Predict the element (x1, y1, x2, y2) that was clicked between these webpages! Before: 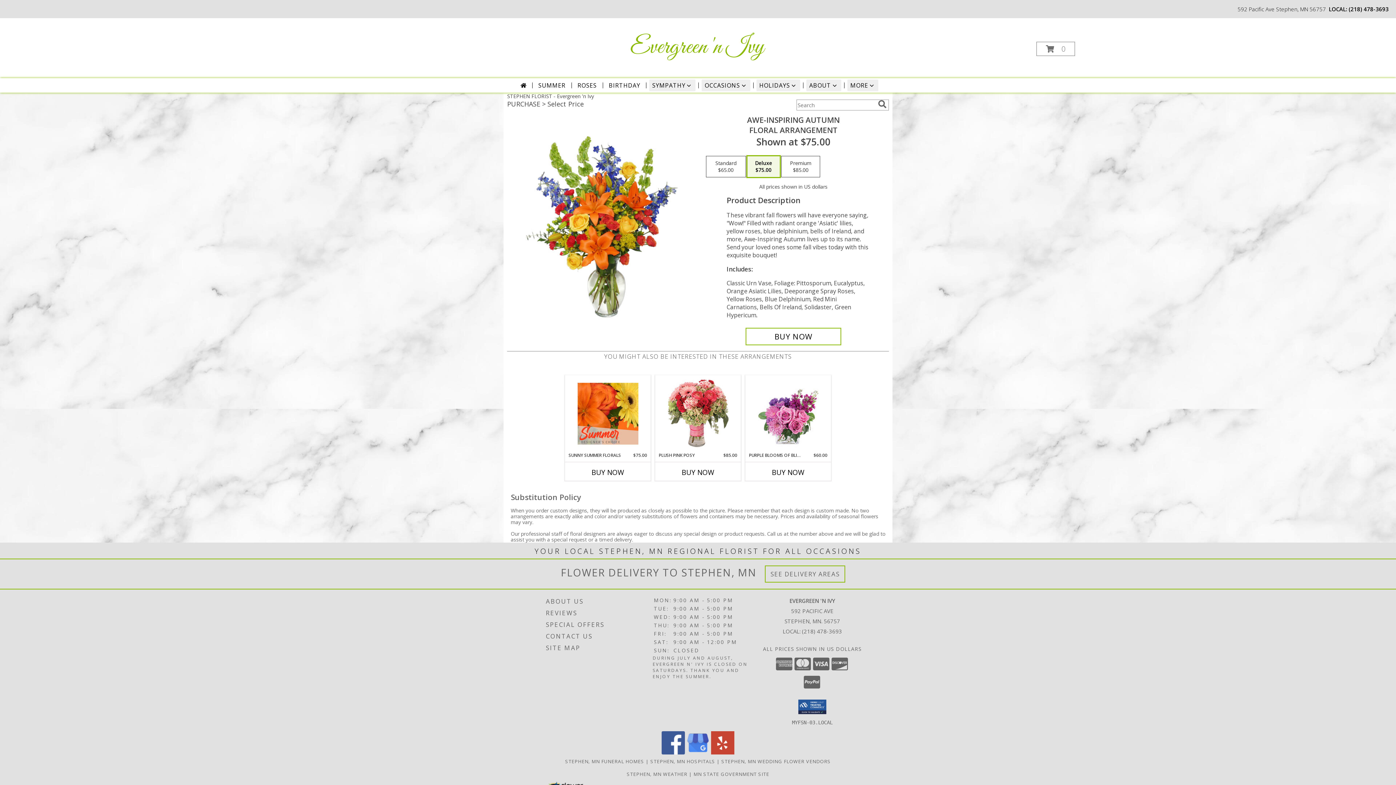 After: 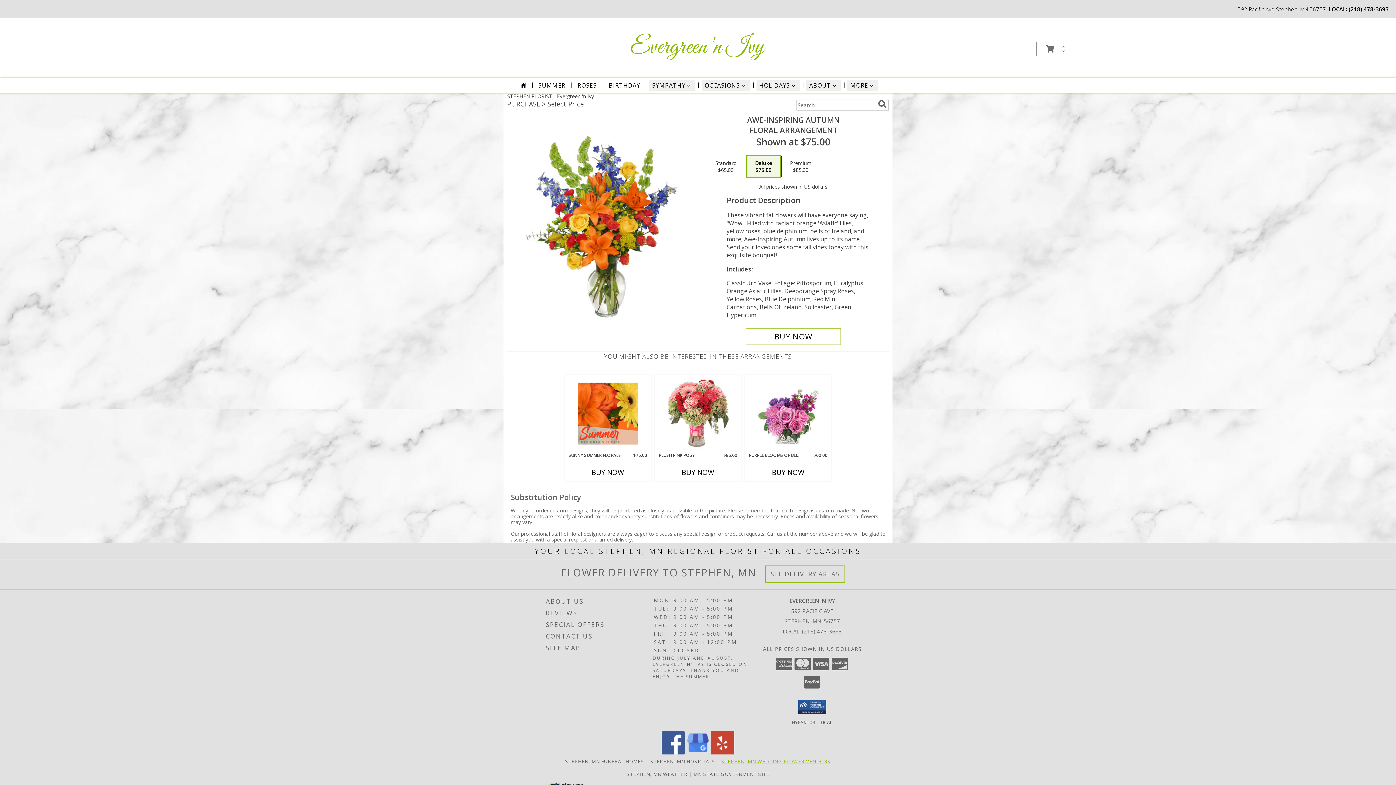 Action: label: Stephen, MN Wedding Flower Vendors (opens in new window) bbox: (721, 758, 831, 764)